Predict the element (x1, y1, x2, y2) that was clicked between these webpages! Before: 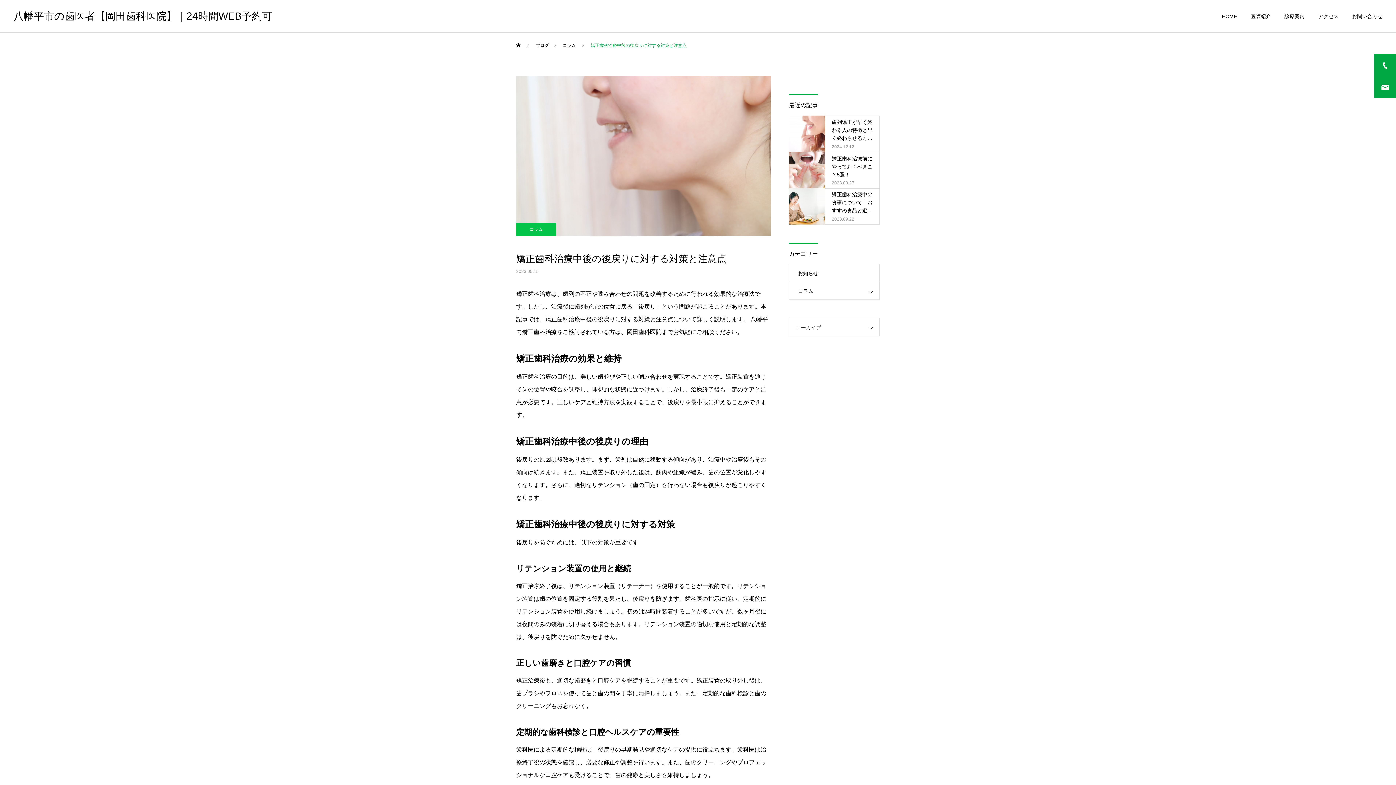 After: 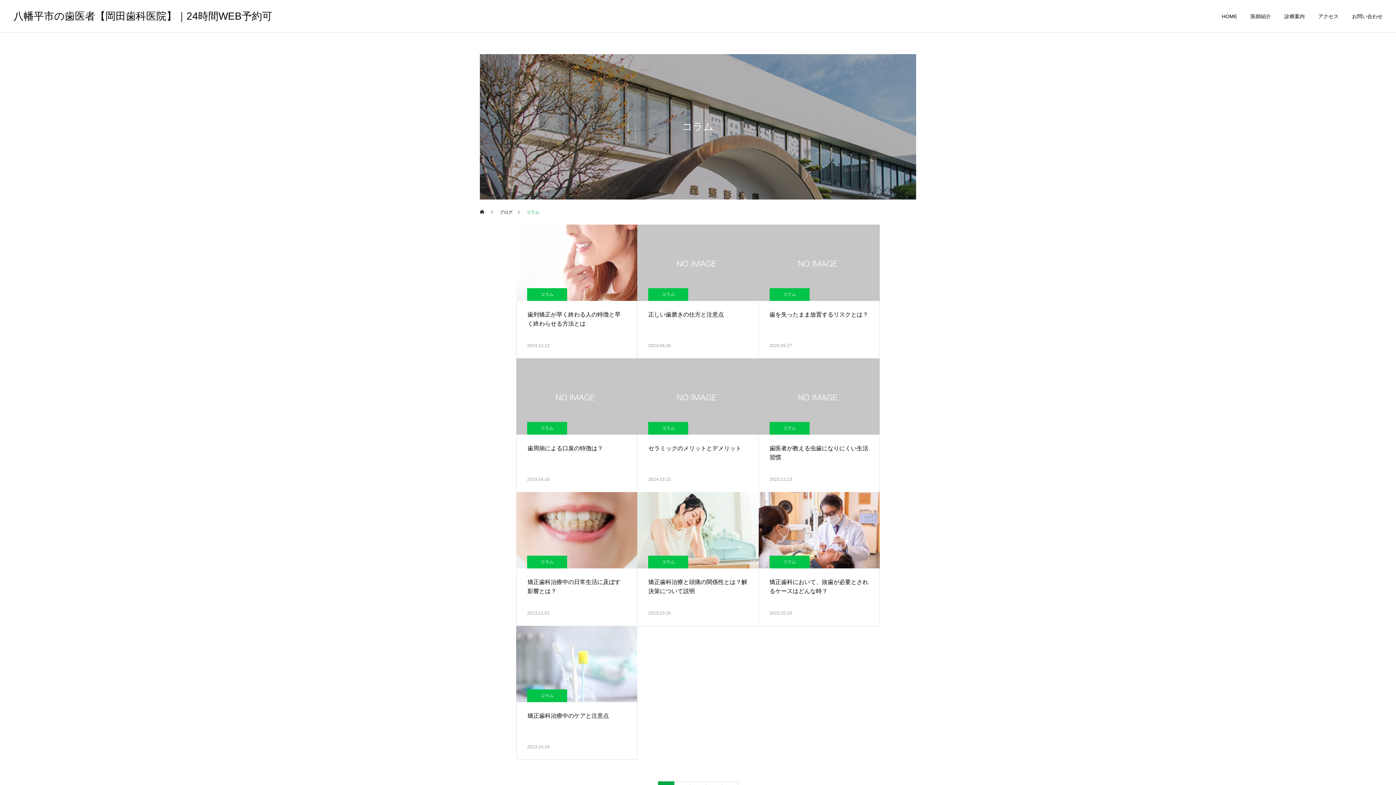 Action: label: コラム bbox: (789, 281, 880, 300)